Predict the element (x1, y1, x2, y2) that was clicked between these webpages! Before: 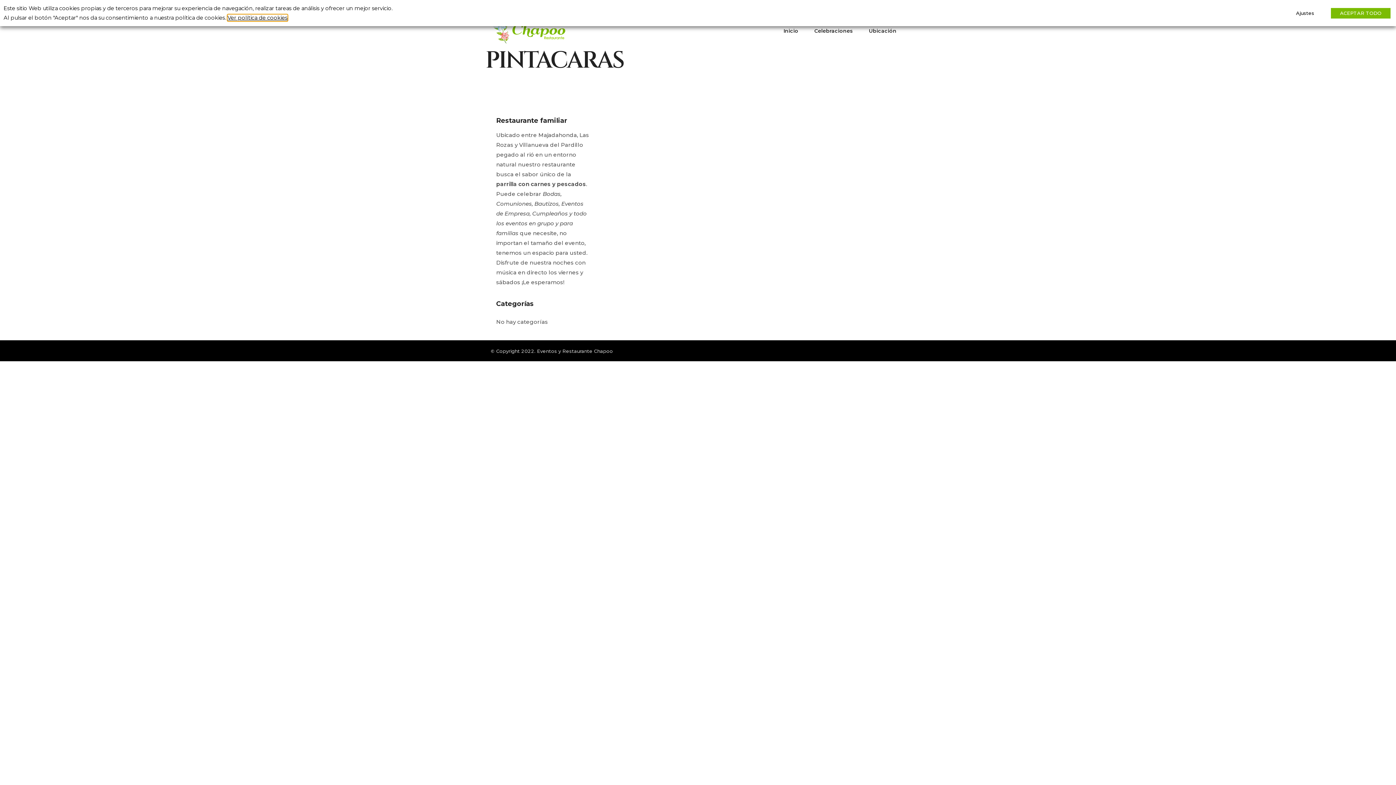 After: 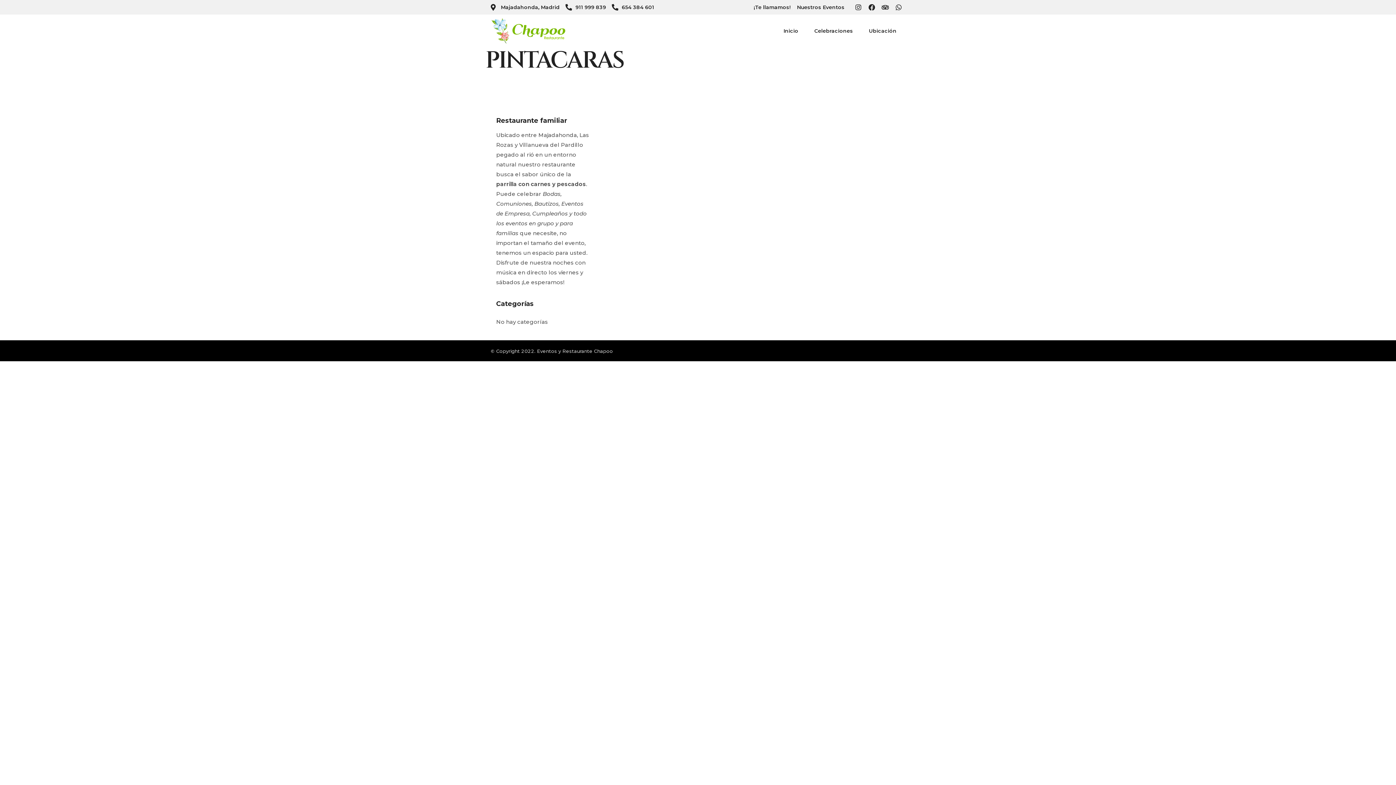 Action: bbox: (1331, 7, 1390, 18) label: ACEPTAR TODO